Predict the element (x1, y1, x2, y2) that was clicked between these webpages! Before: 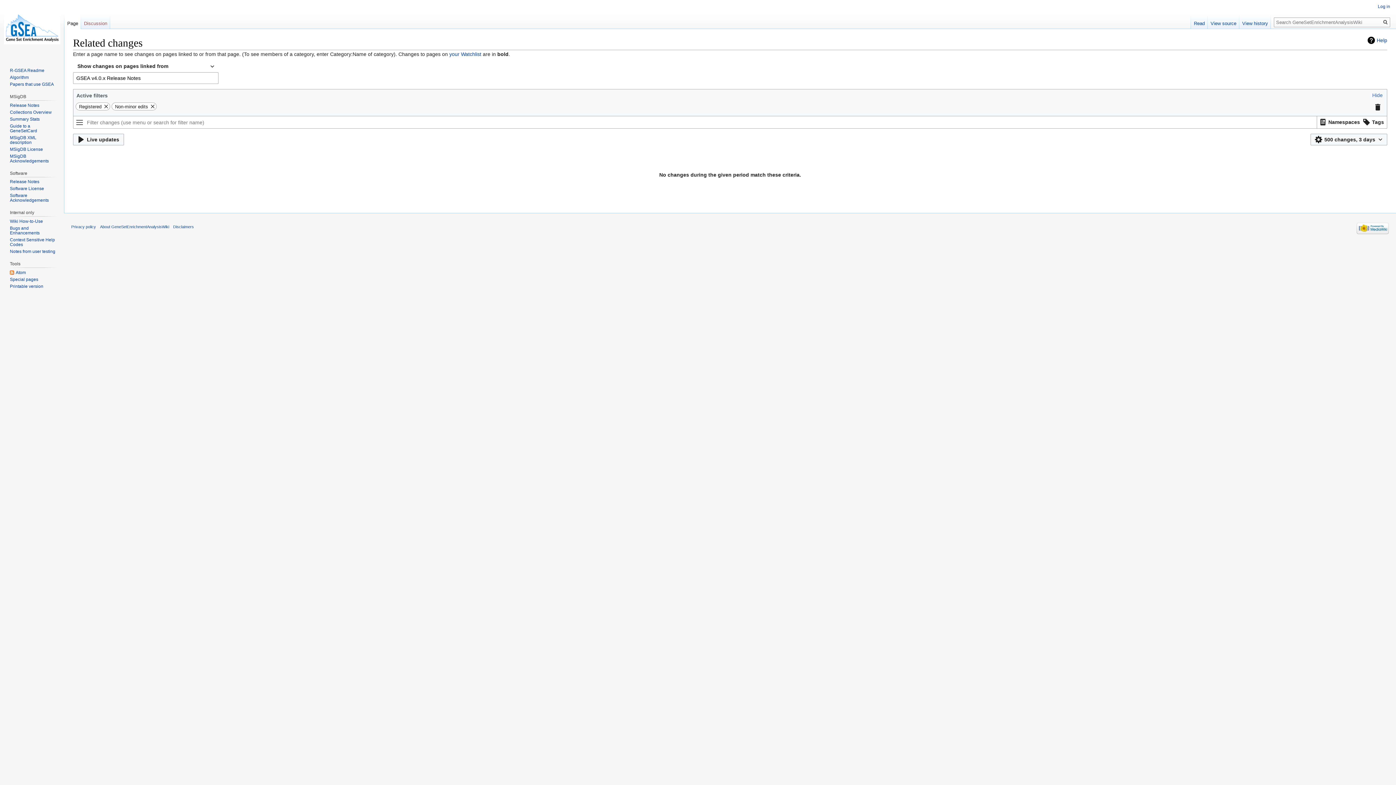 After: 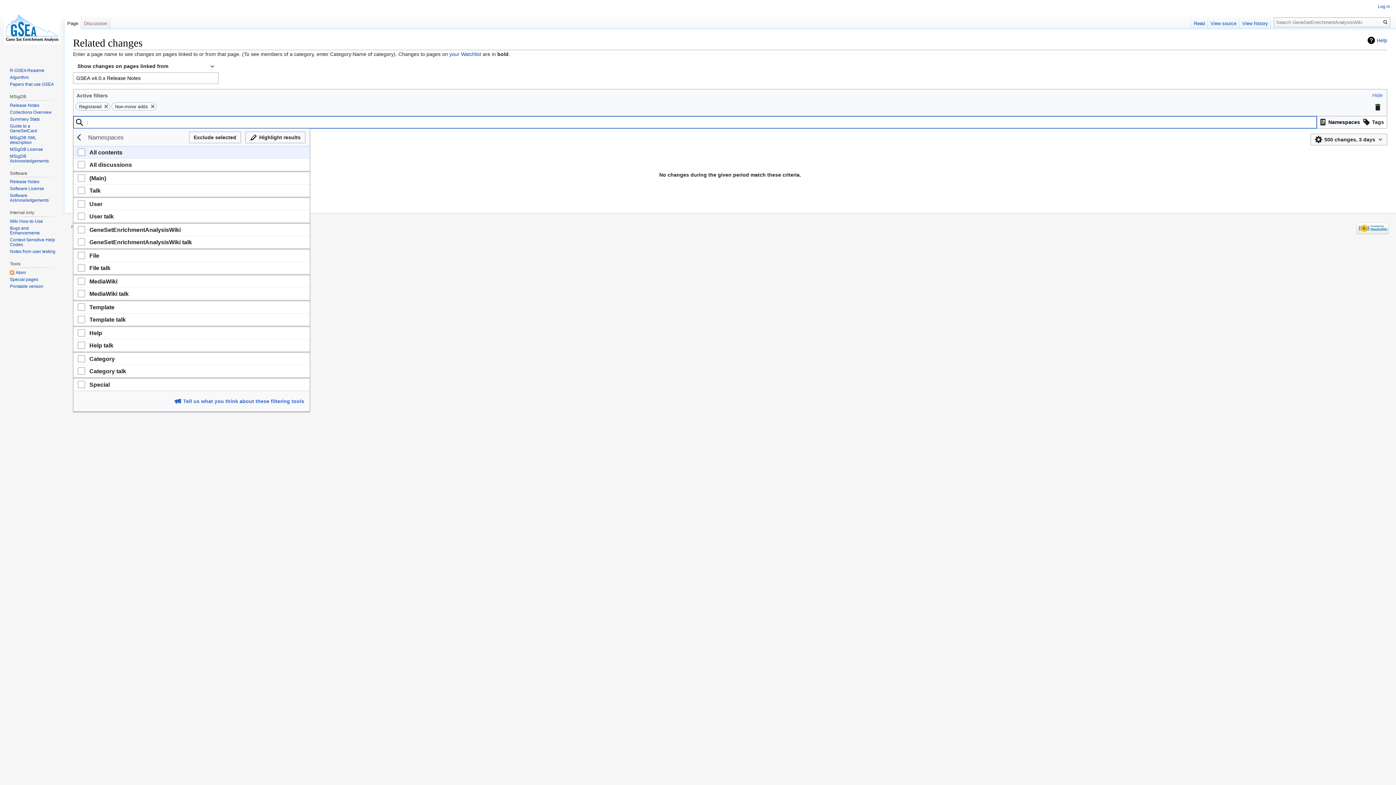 Action: bbox: (1317, 116, 1361, 128) label: Namespaces